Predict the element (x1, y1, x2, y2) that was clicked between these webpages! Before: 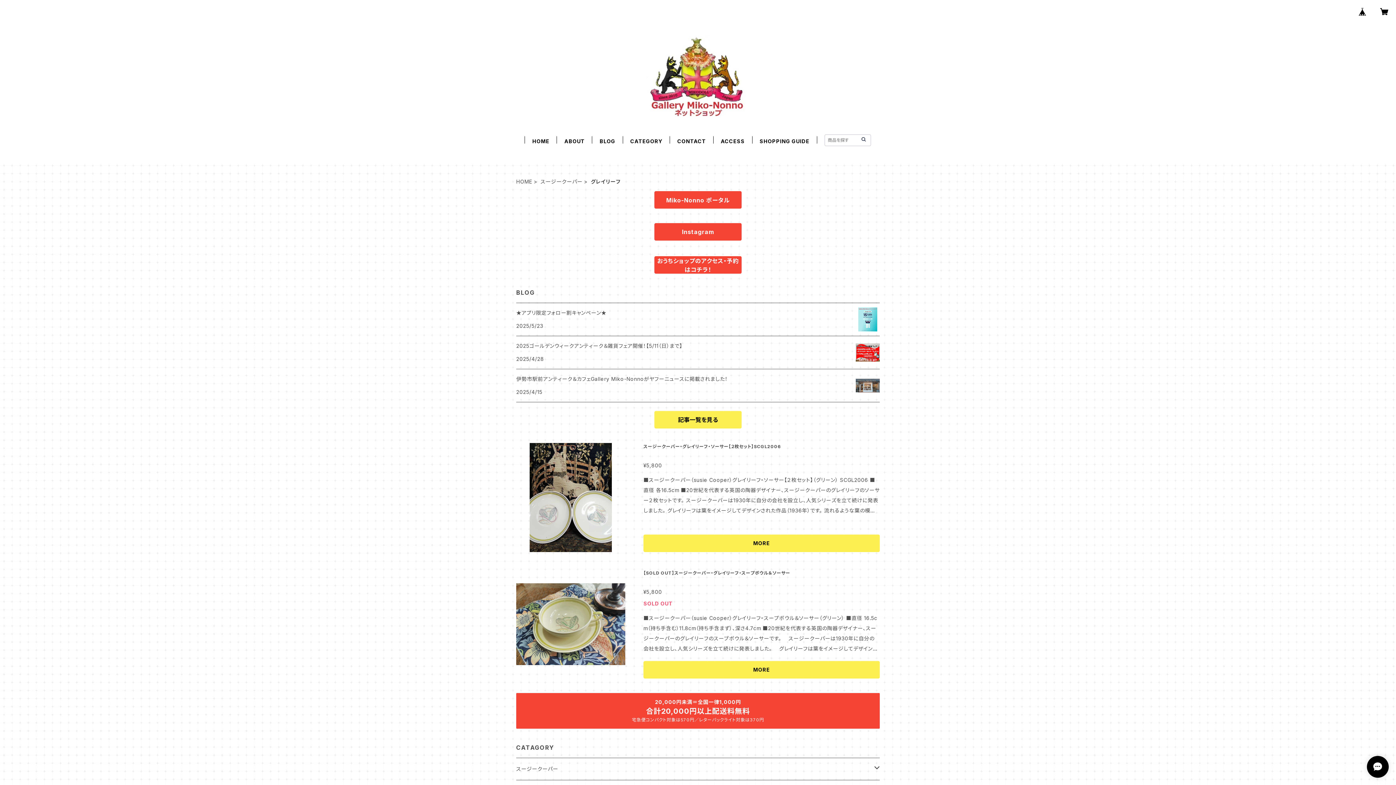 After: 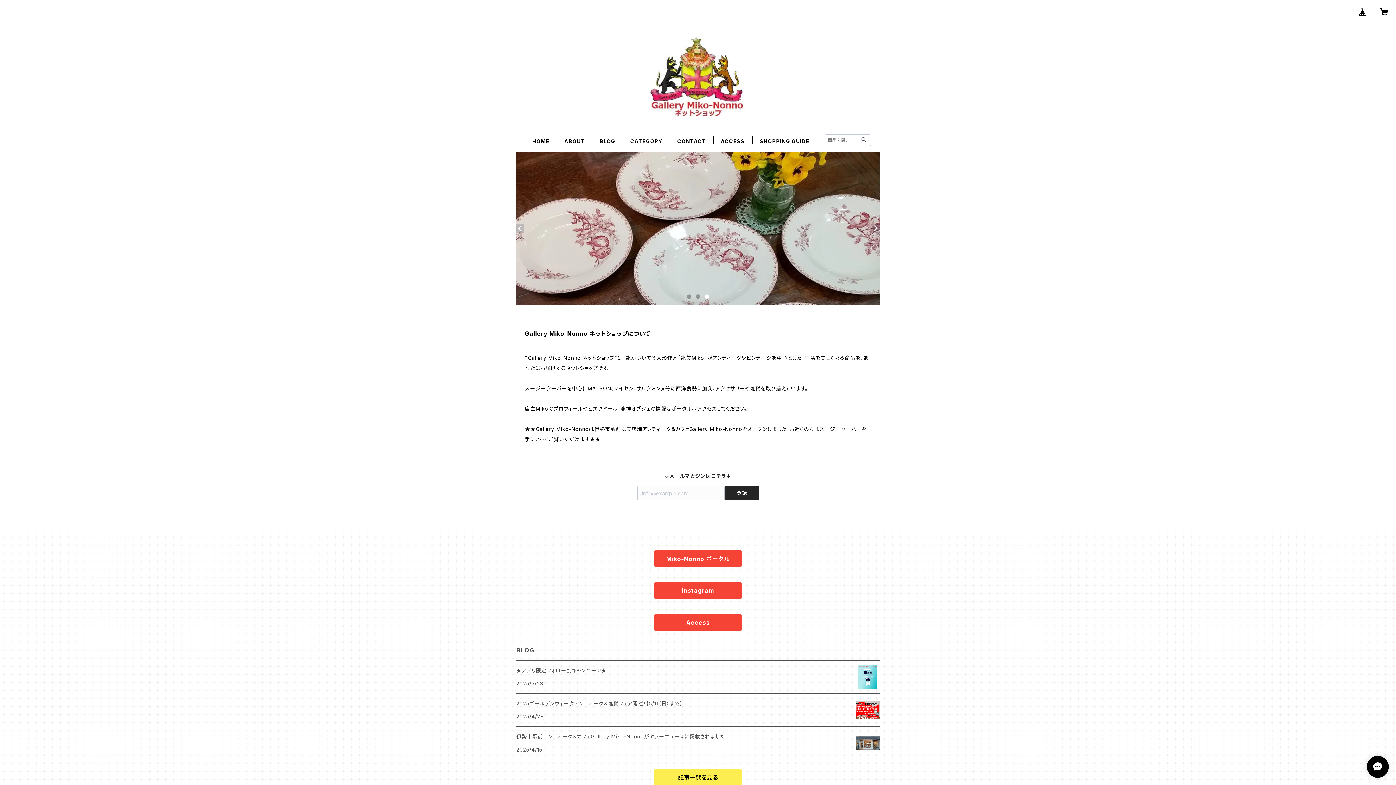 Action: bbox: (516, 178, 532, 185) label: HOME